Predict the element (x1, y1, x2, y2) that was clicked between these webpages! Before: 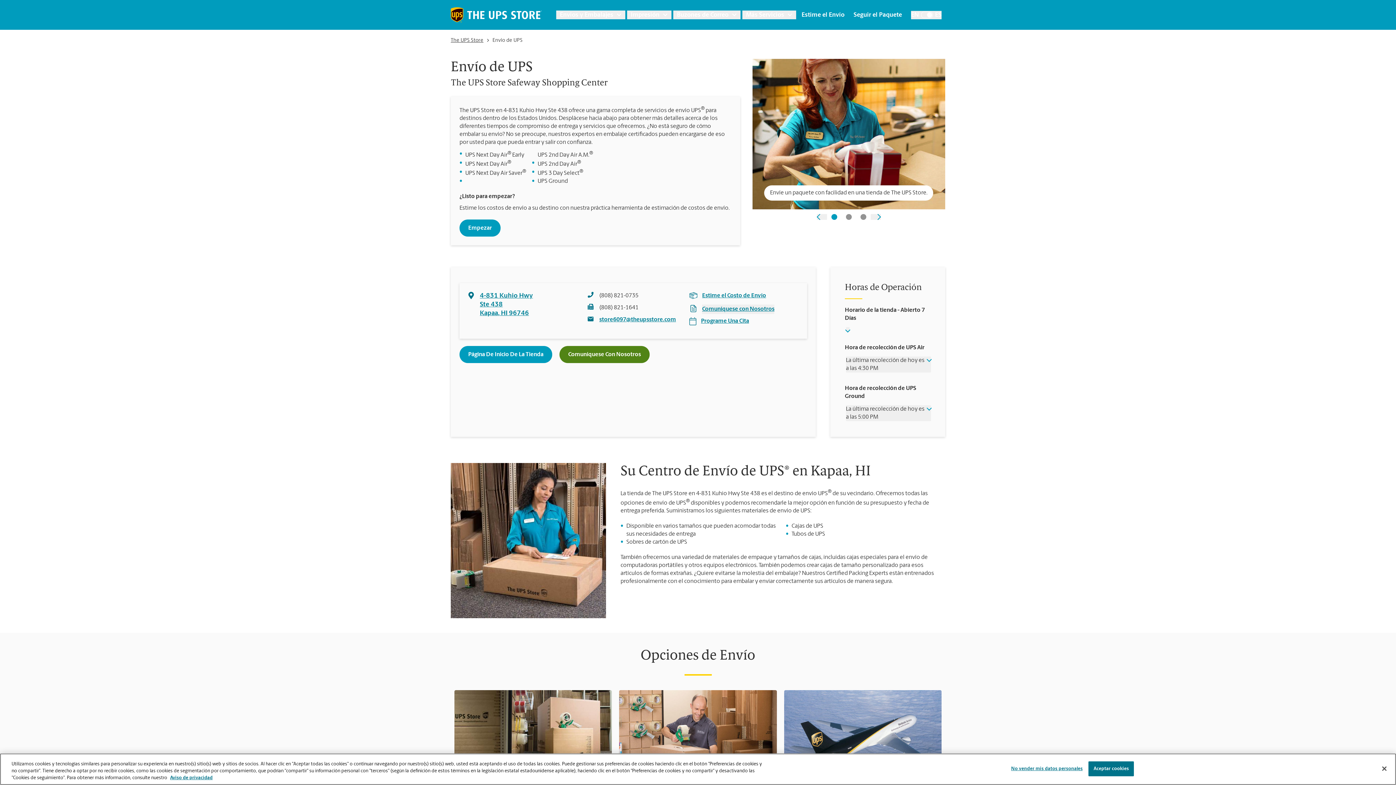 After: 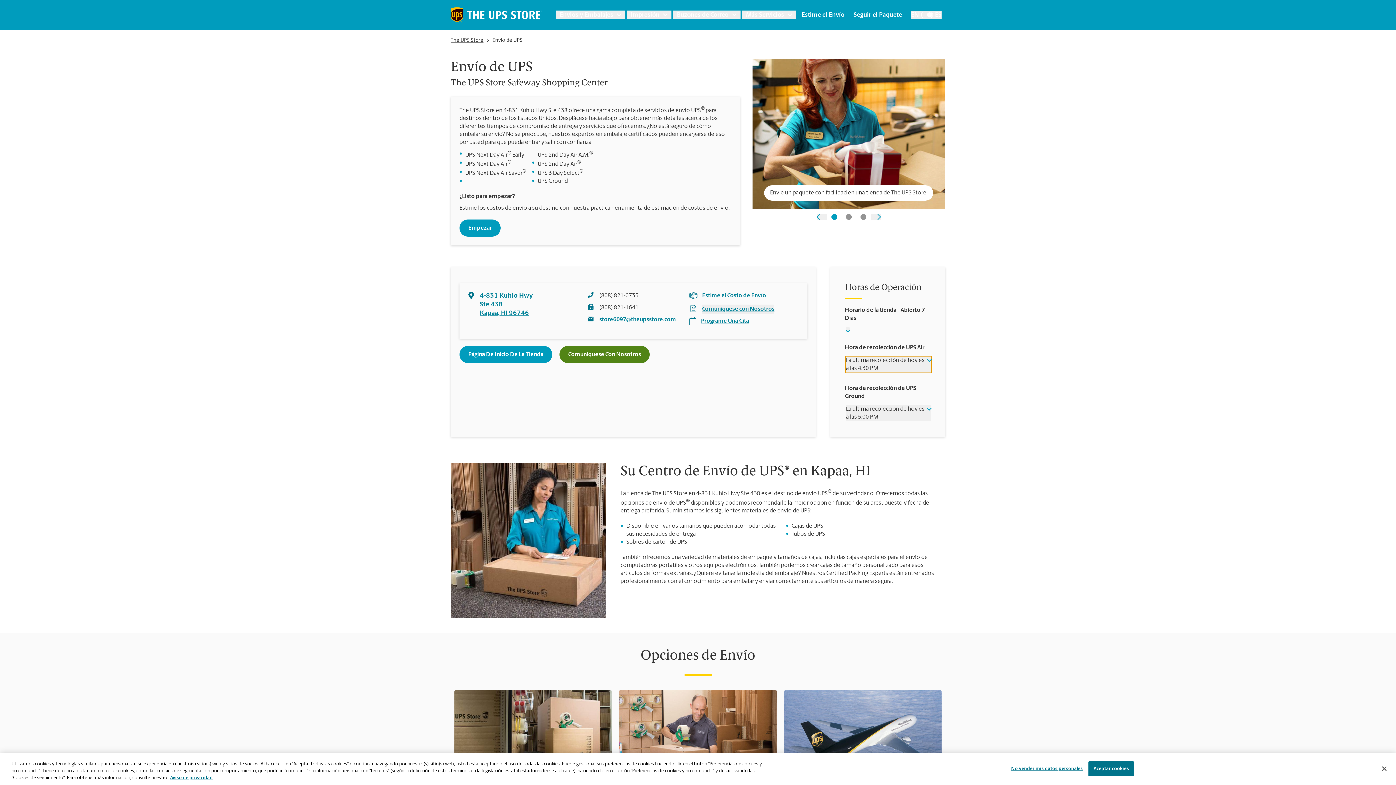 Action: bbox: (846, 356, 931, 372) label: La última recolección de hoy es a las 4:30 PM